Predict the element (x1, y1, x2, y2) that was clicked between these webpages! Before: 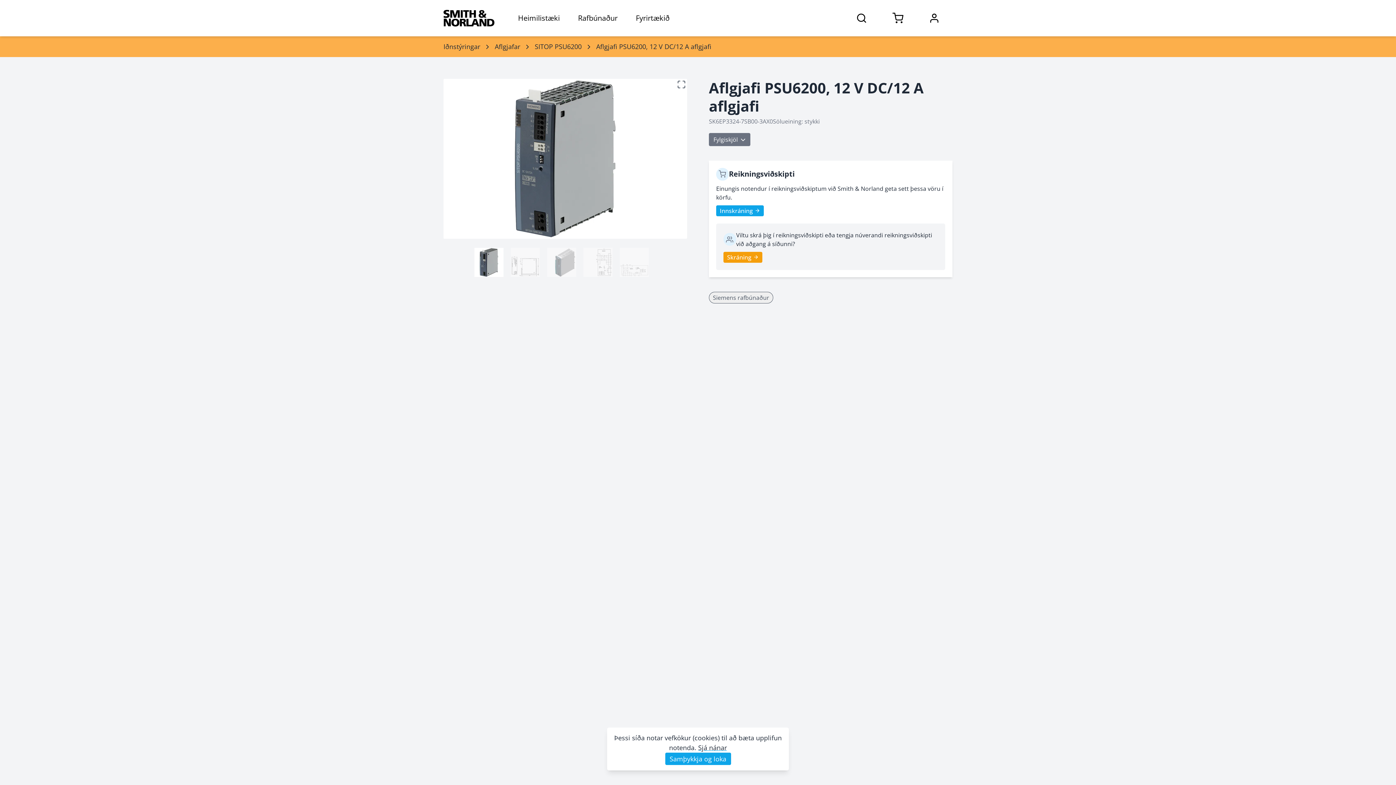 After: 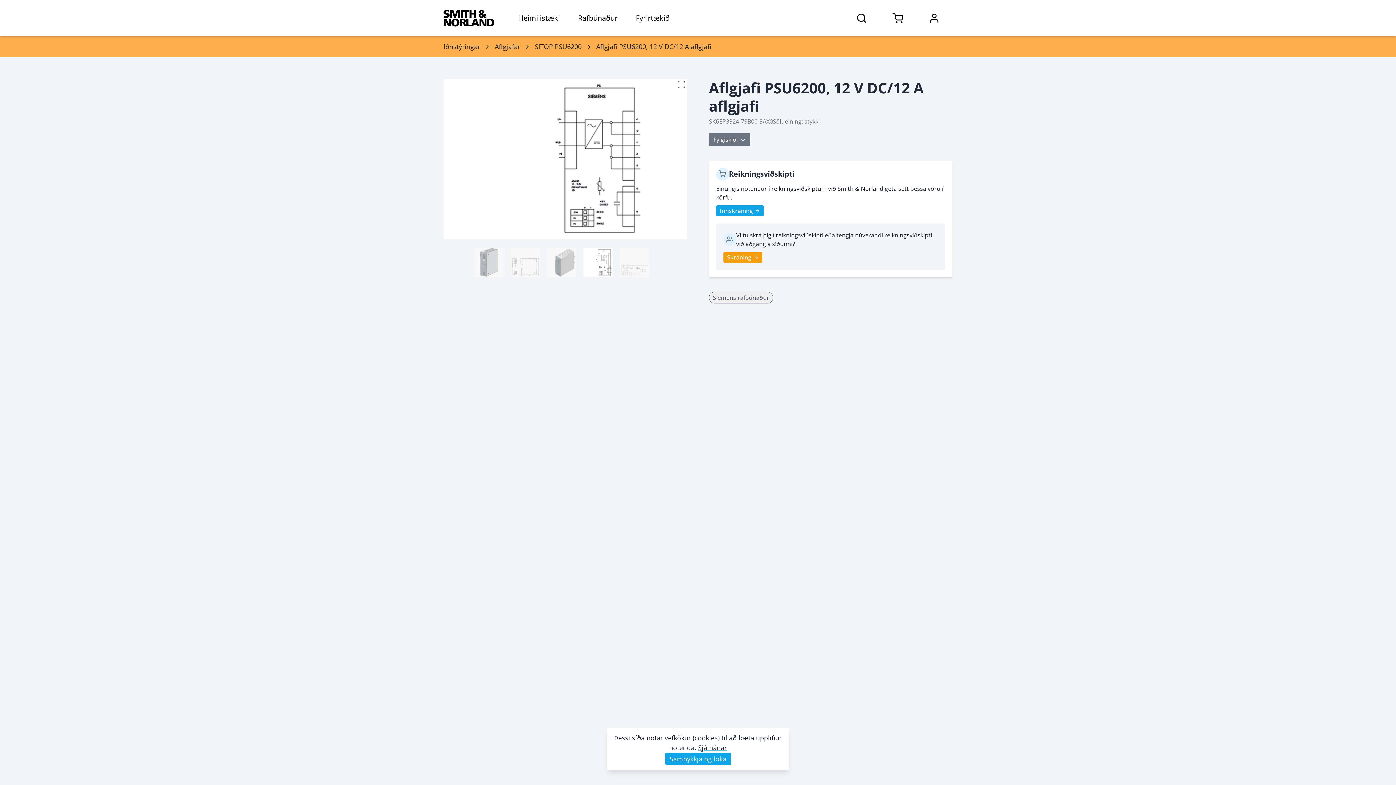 Action: bbox: (583, 248, 612, 277) label: Aflgjafi PSU6200, 12 V DC/12 A aflgjafi vörumynd - hringekjumynd 4 af 5